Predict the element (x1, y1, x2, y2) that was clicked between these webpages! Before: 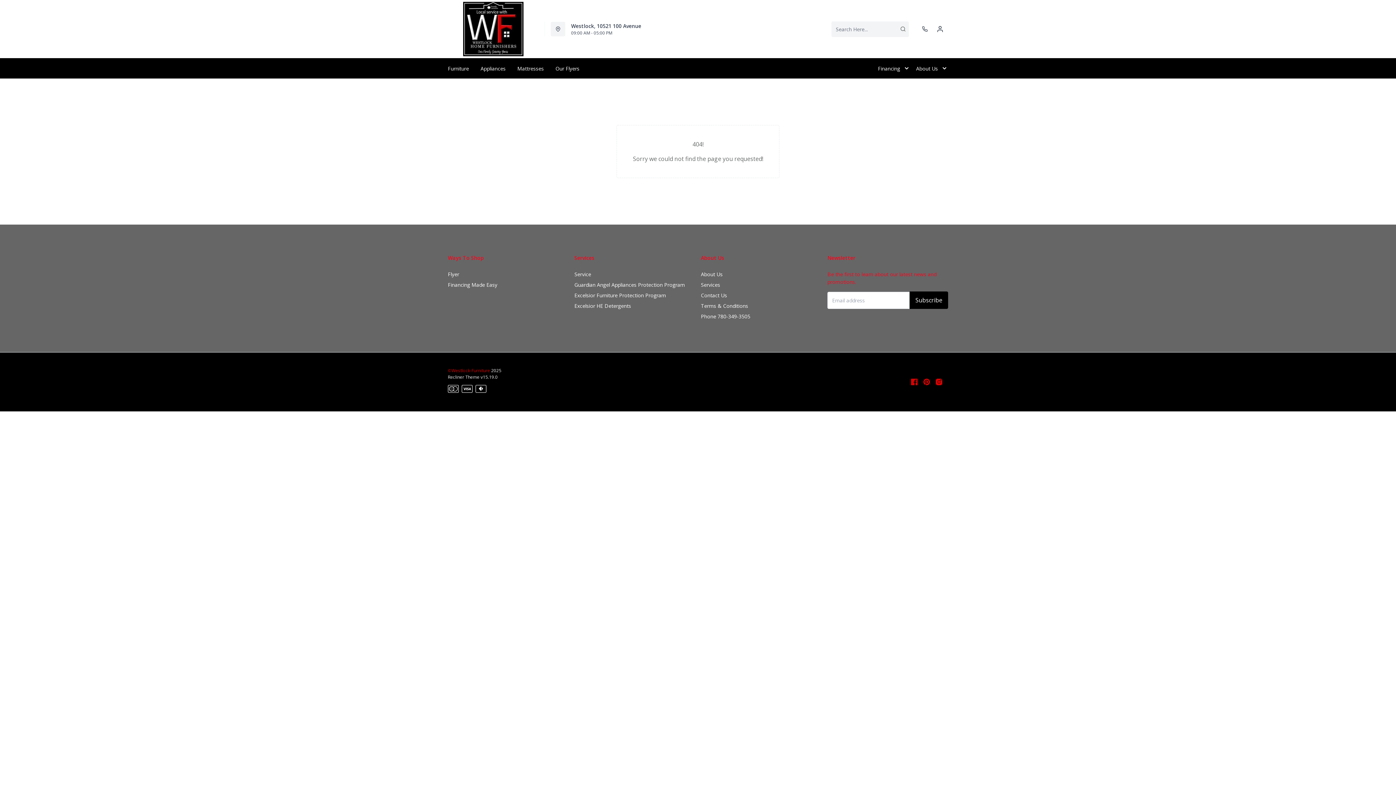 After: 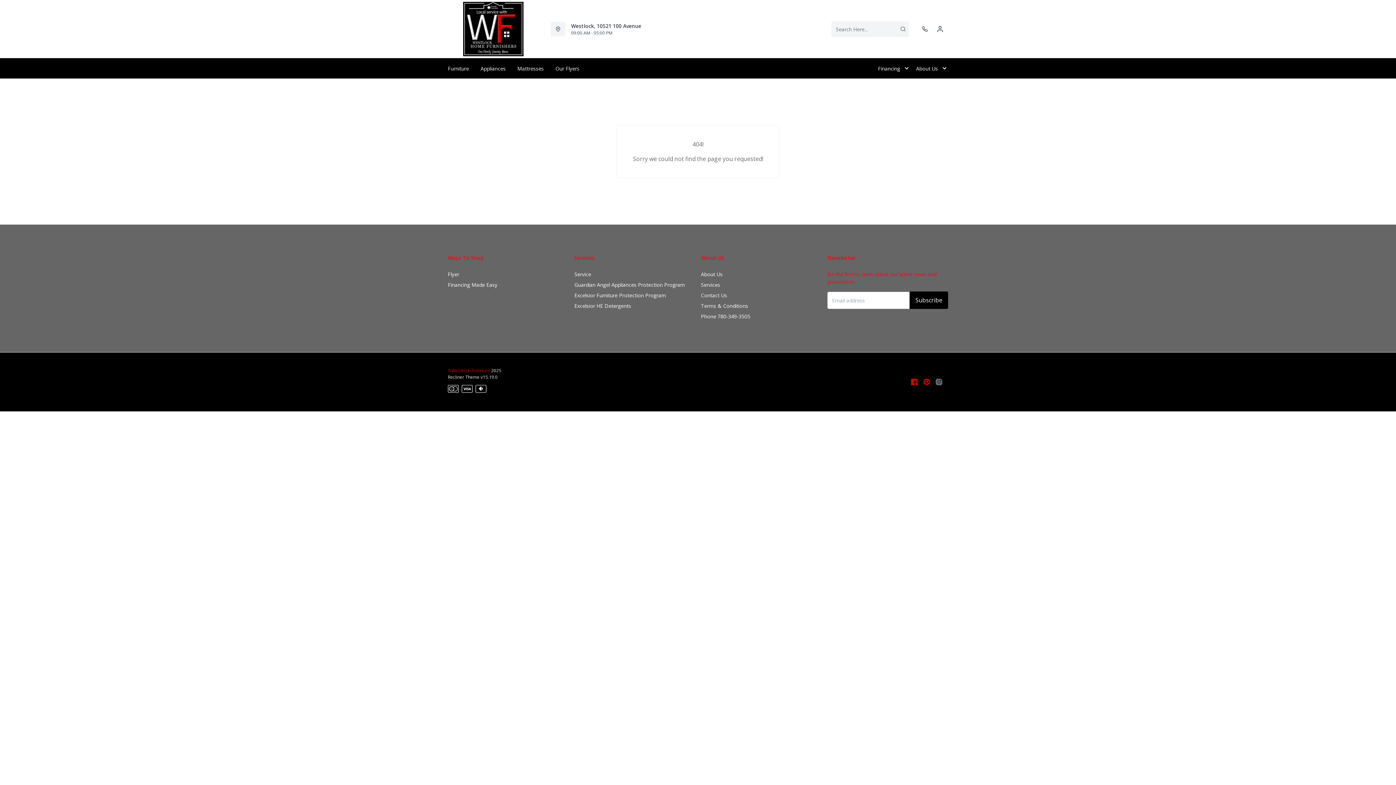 Action: bbox: (936, 377, 942, 387)